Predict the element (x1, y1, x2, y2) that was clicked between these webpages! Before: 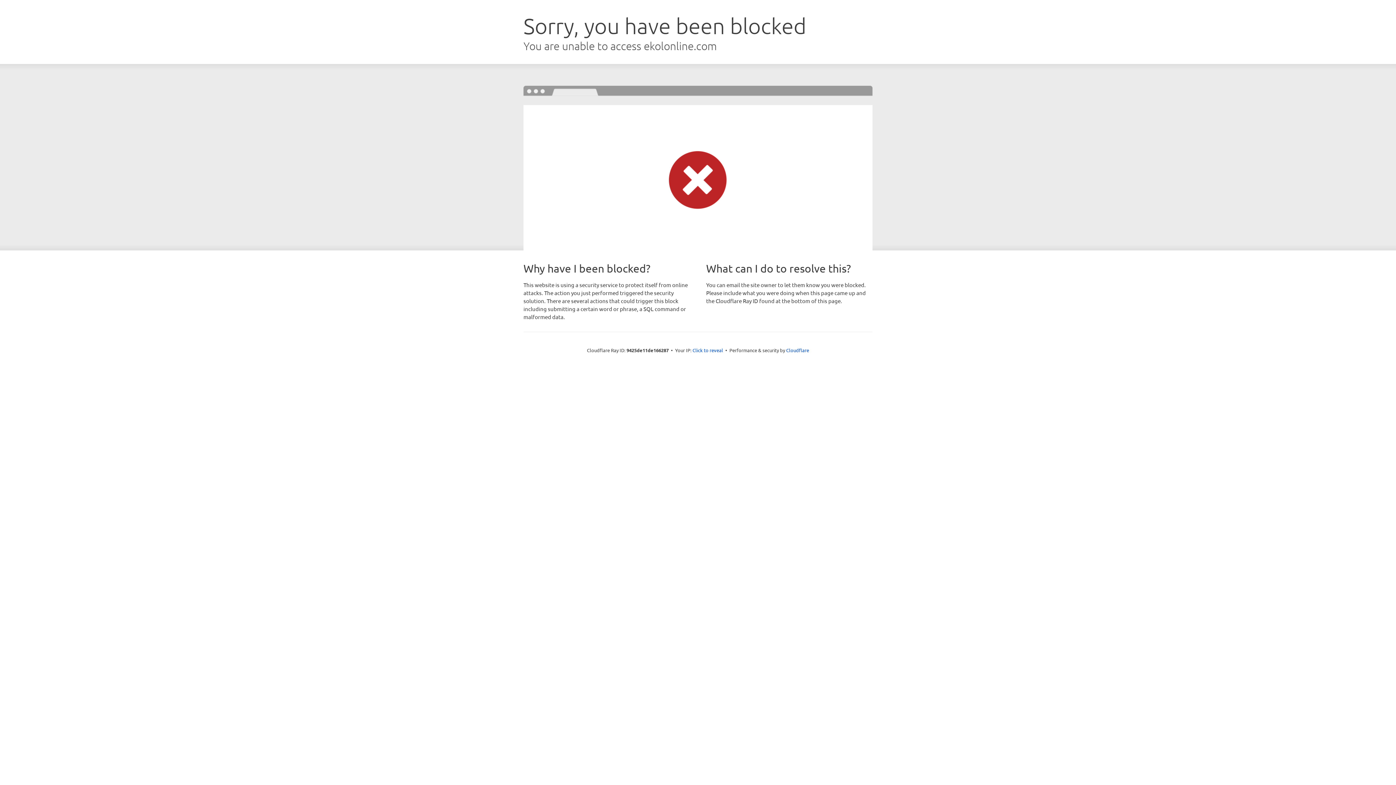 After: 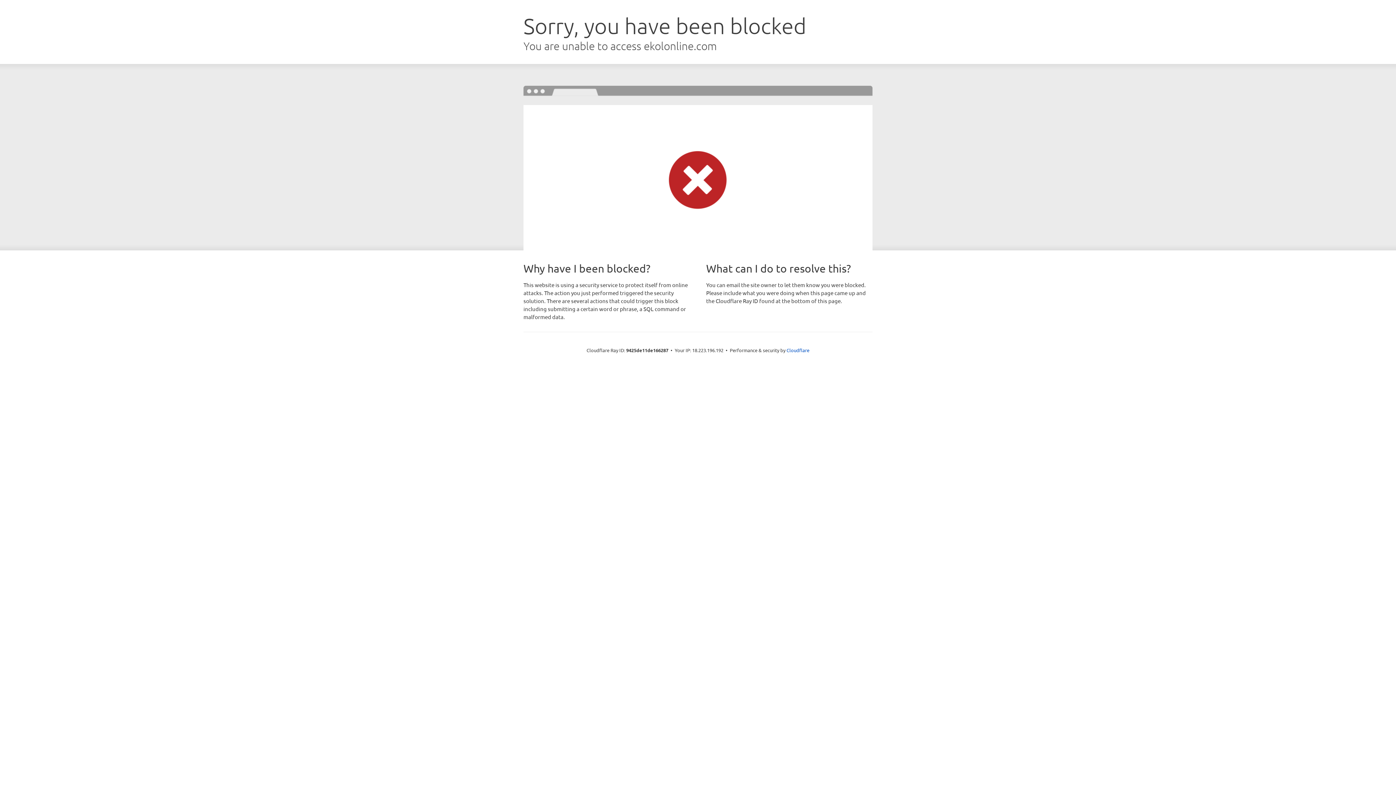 Action: label: Click to reveal bbox: (692, 346, 723, 353)